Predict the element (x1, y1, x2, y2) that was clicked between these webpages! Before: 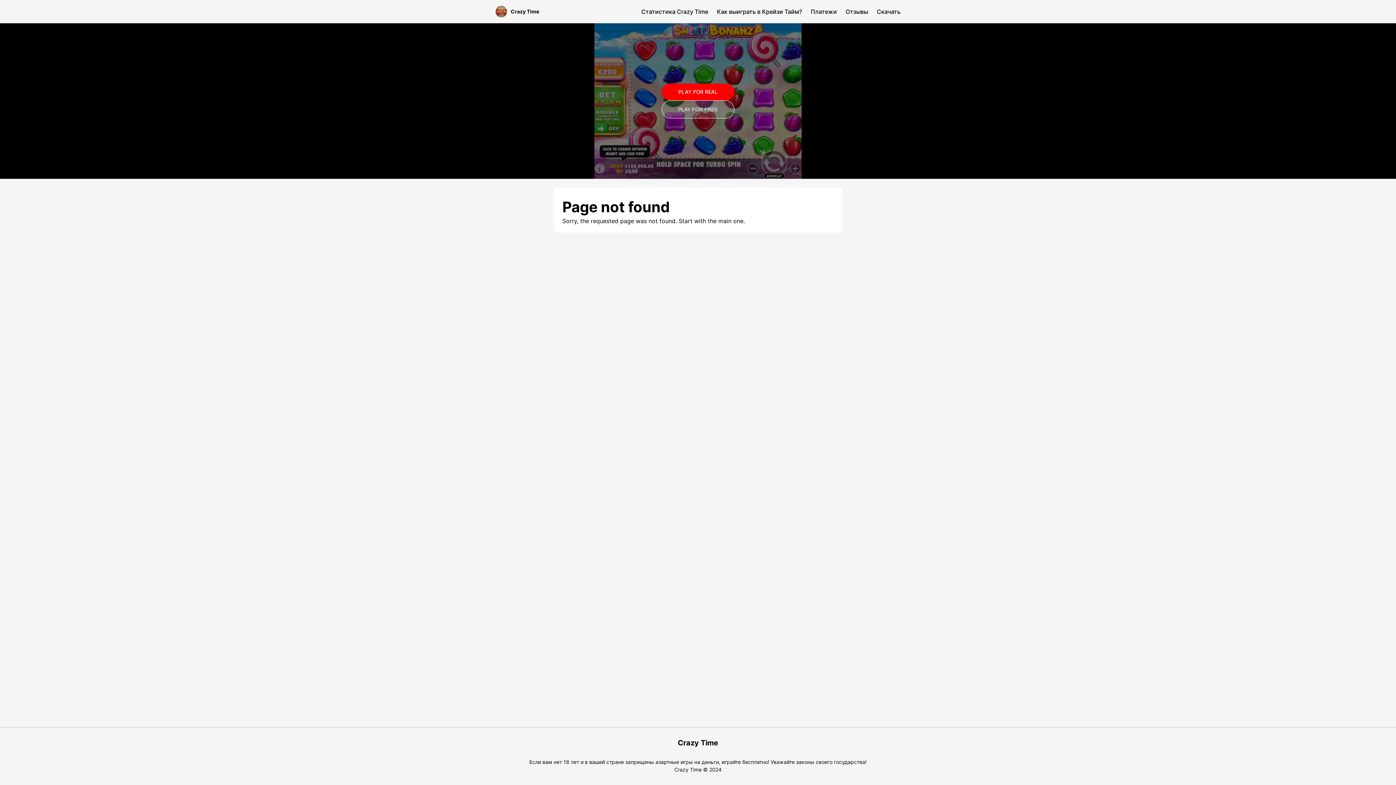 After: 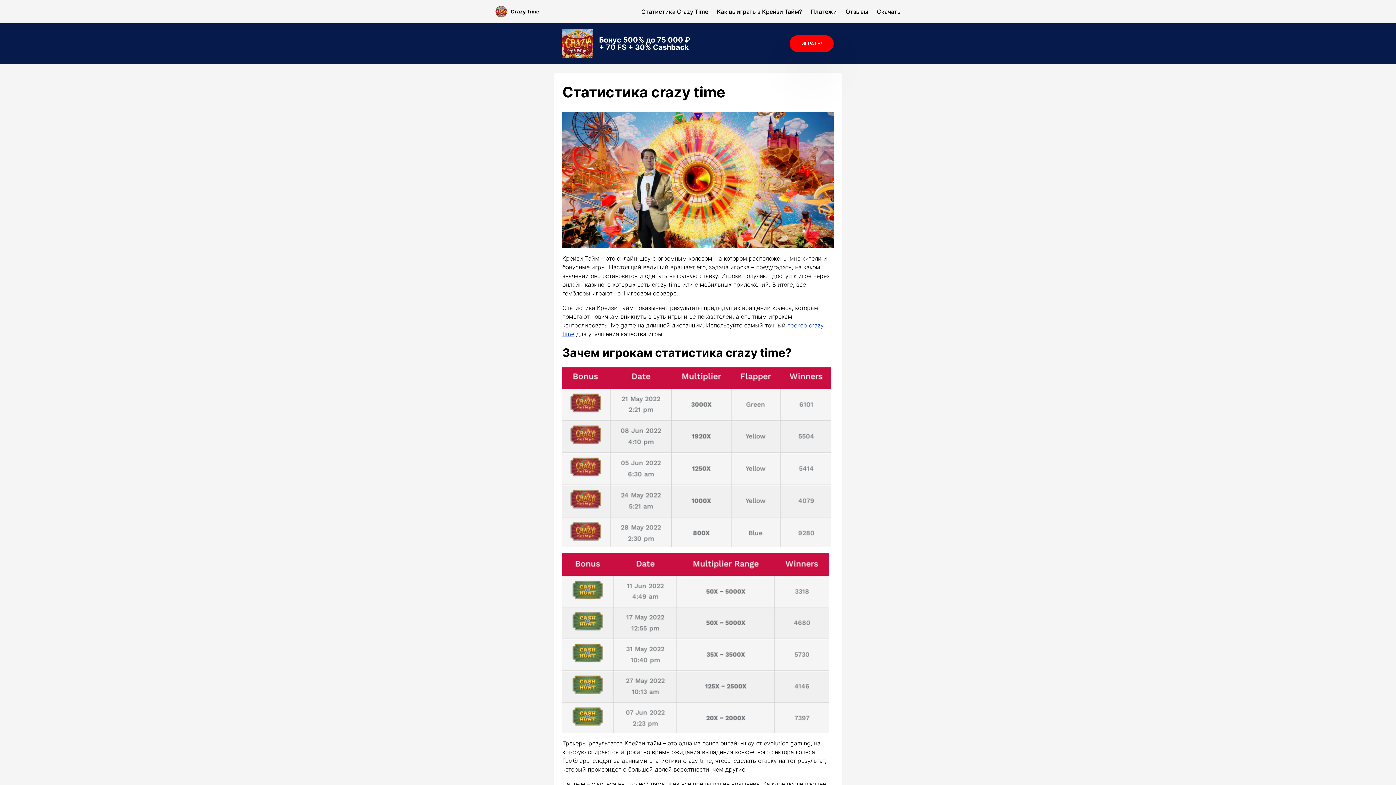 Action: label: Статистика Crazy Time bbox: (641, 8, 708, 15)